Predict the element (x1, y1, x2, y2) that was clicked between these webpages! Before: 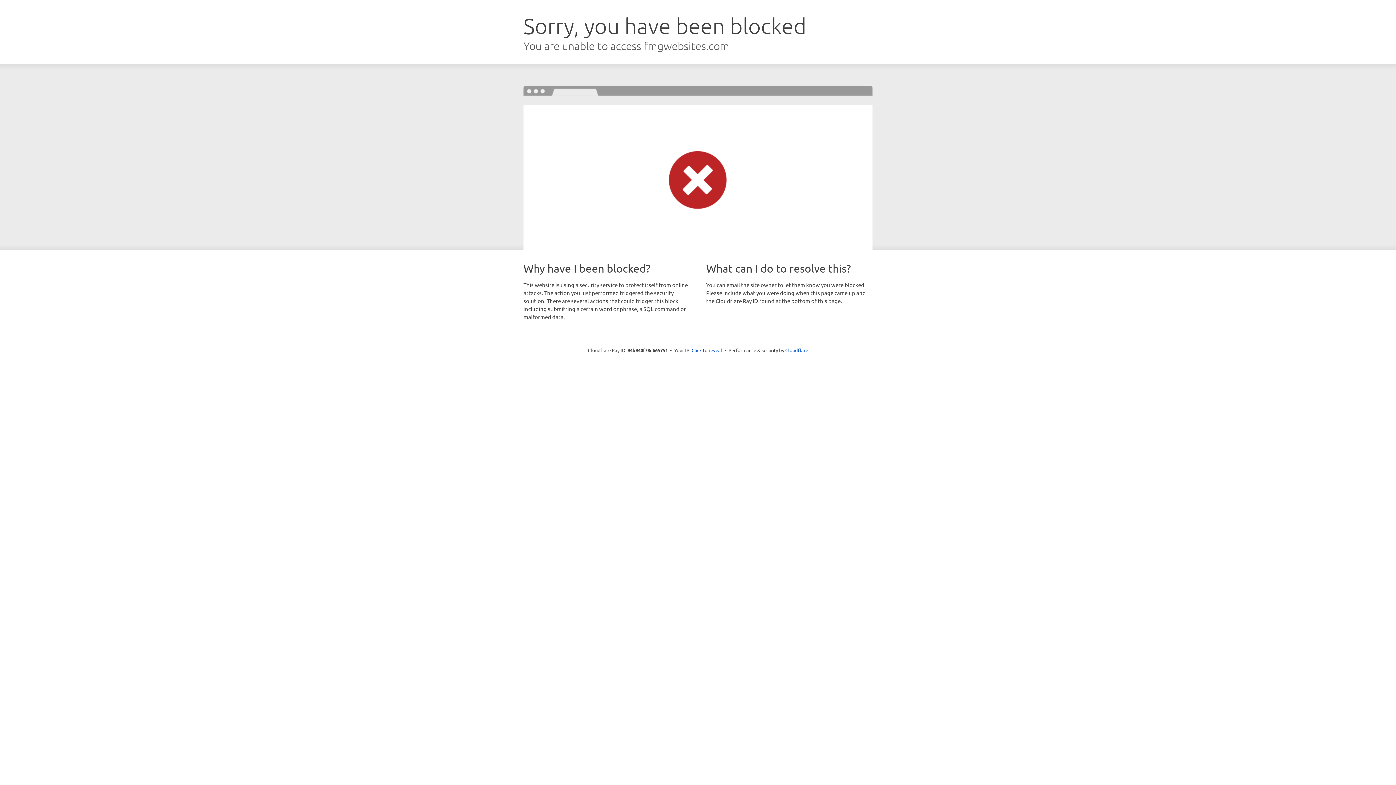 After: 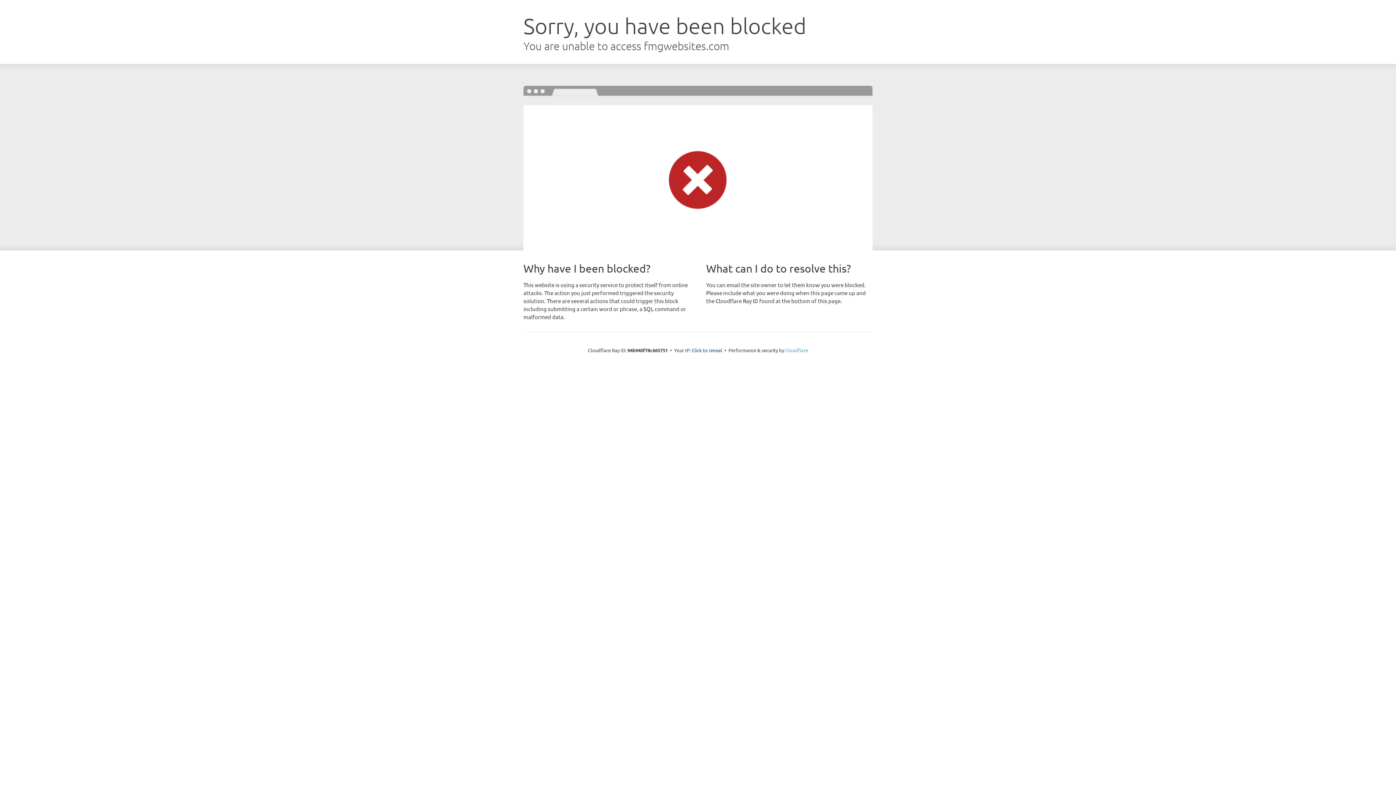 Action: bbox: (785, 347, 808, 353) label: Cloudflare